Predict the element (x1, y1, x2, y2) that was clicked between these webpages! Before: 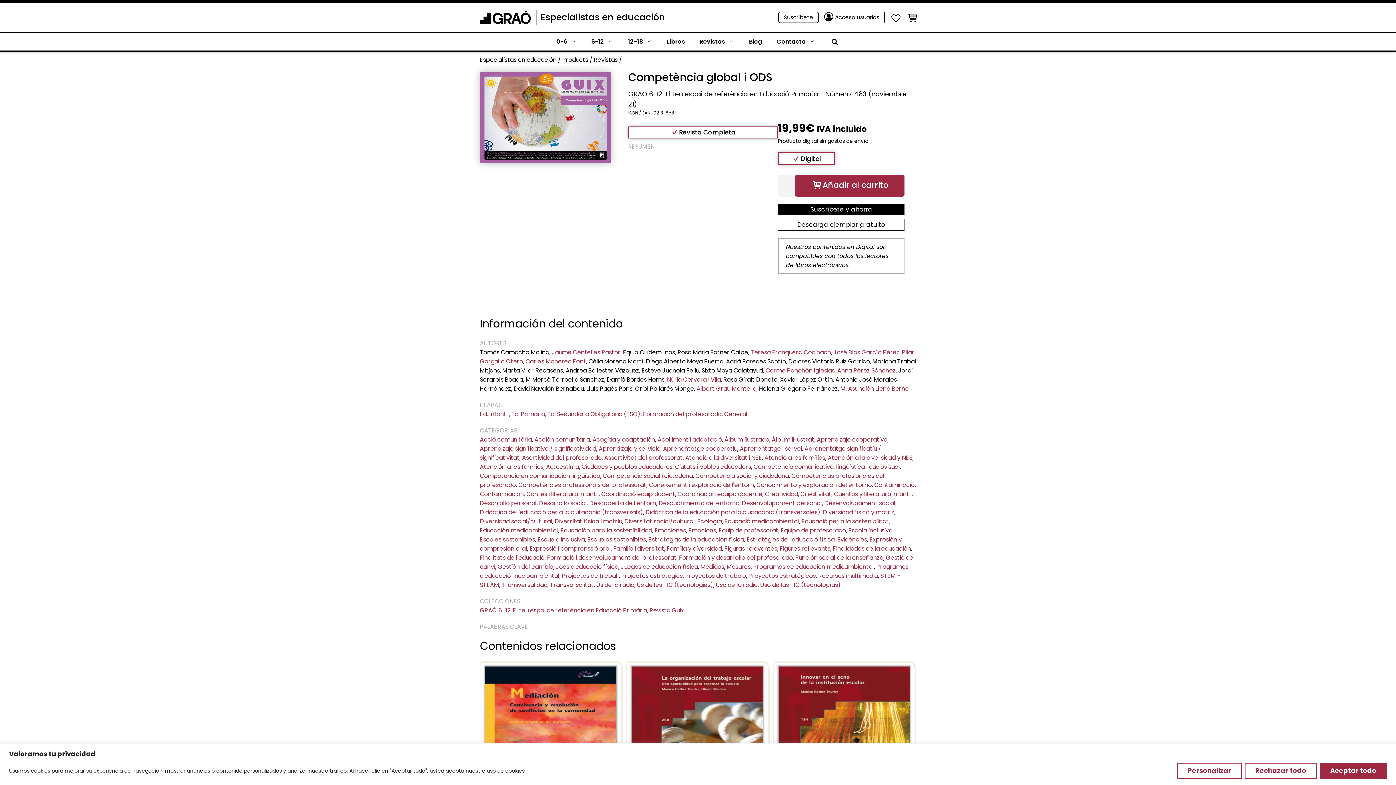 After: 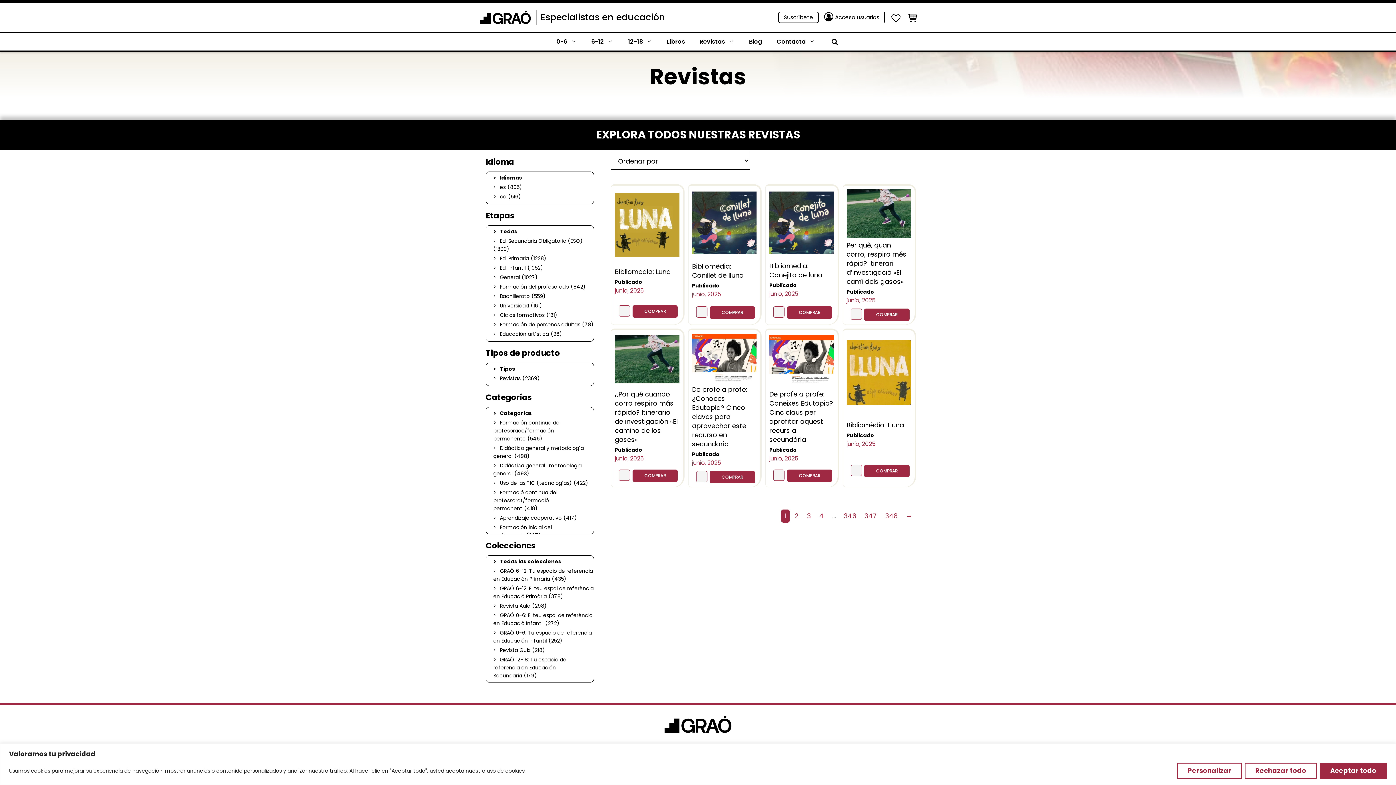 Action: label: Revistas bbox: (594, 55, 617, 64)